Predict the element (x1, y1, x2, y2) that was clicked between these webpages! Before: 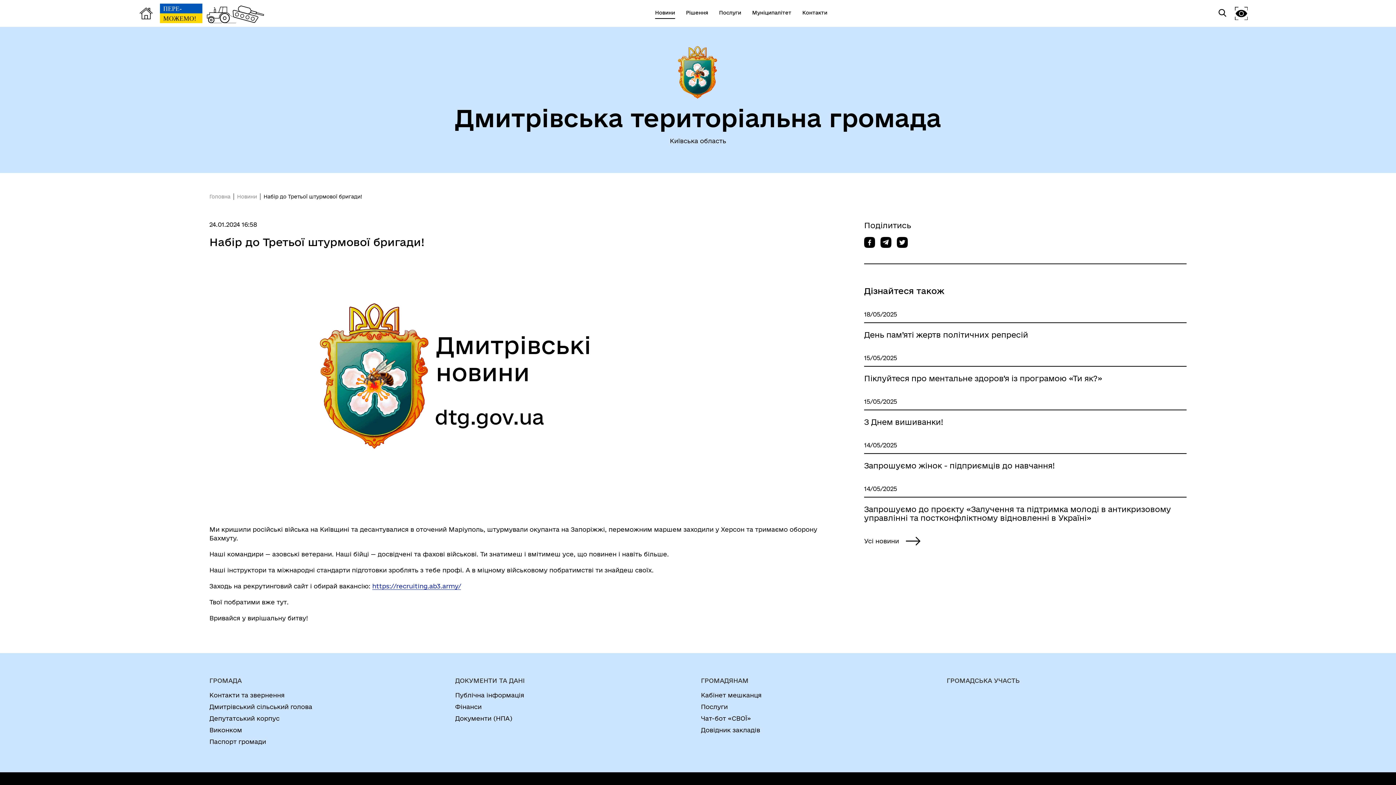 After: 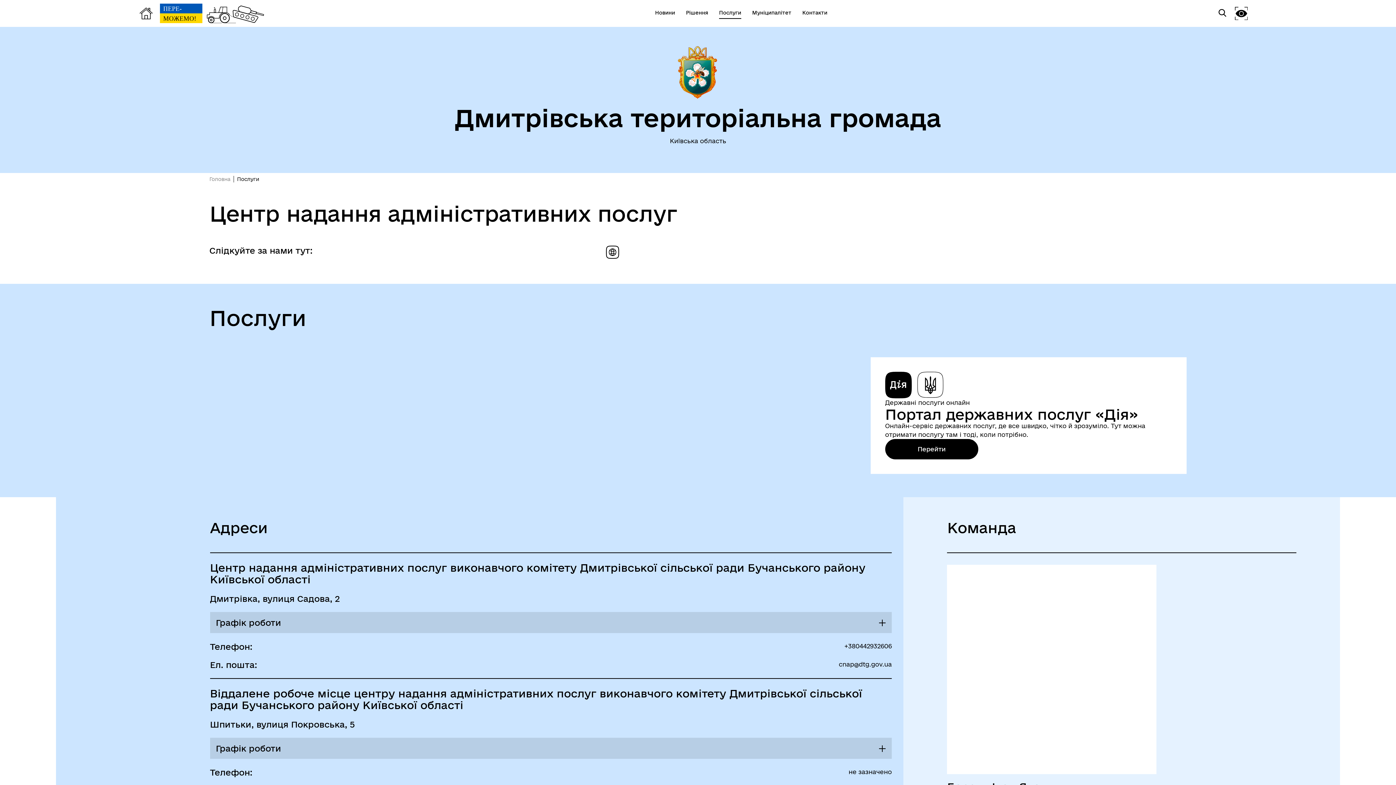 Action: bbox: (701, 702, 941, 711) label: Послуги